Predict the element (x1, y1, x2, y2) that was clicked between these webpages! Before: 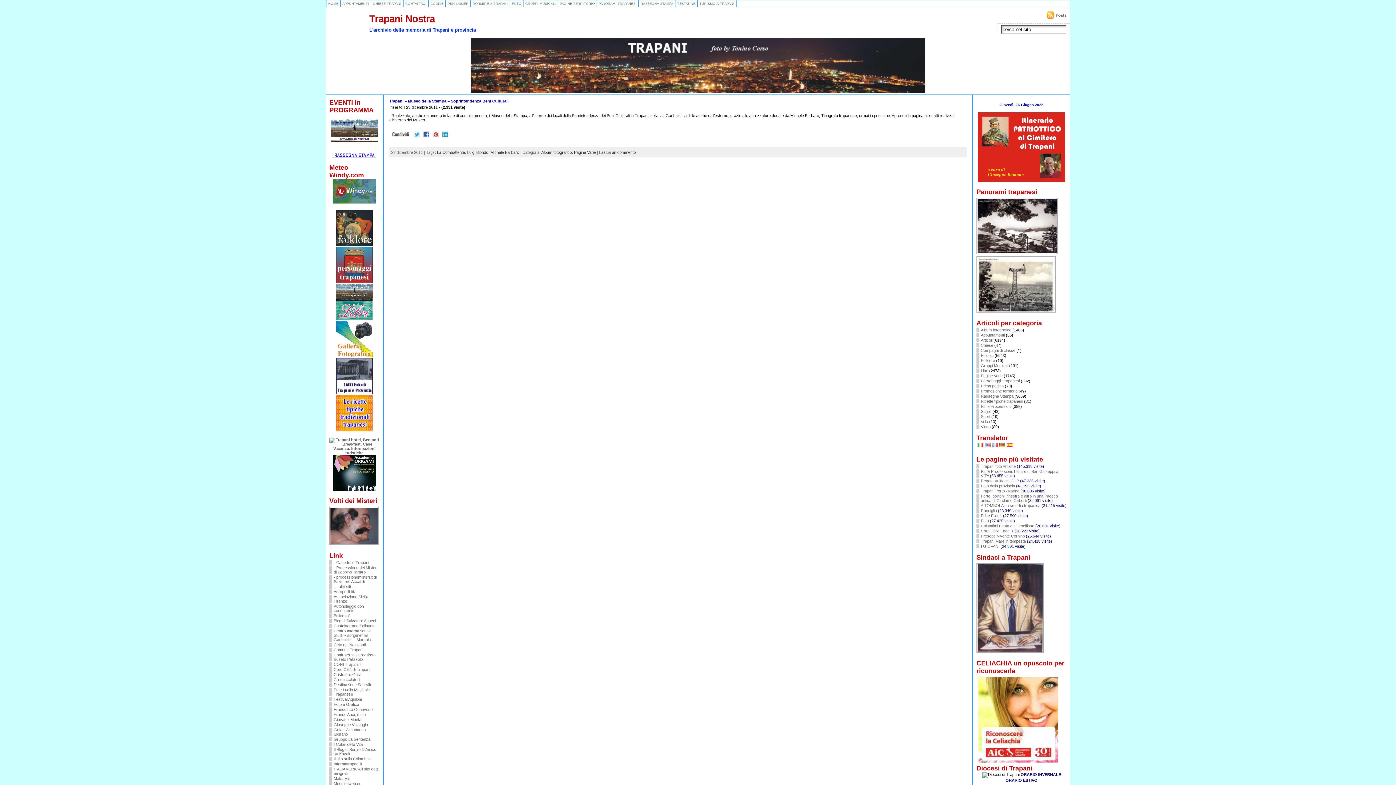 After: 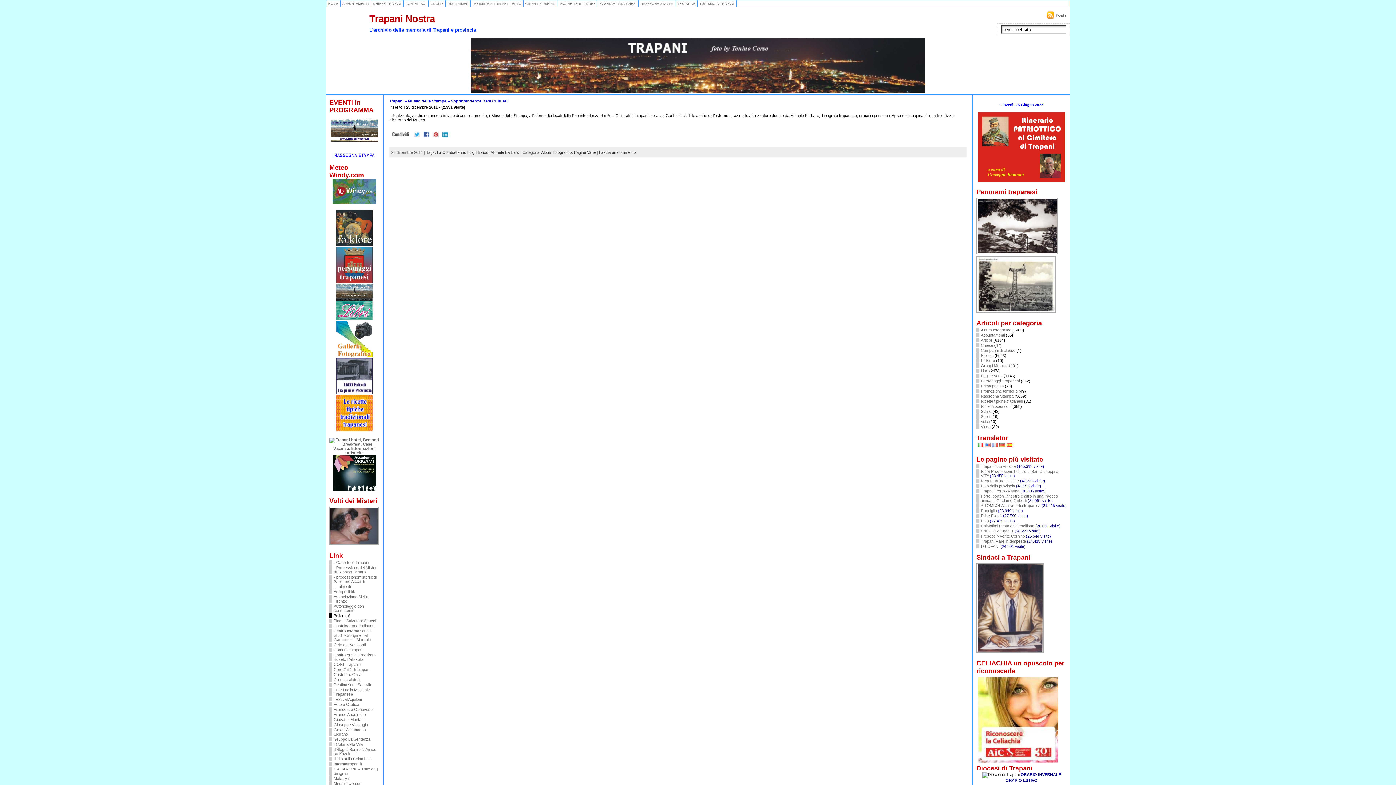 Action: bbox: (329, 613, 379, 618) label: Belice c'è